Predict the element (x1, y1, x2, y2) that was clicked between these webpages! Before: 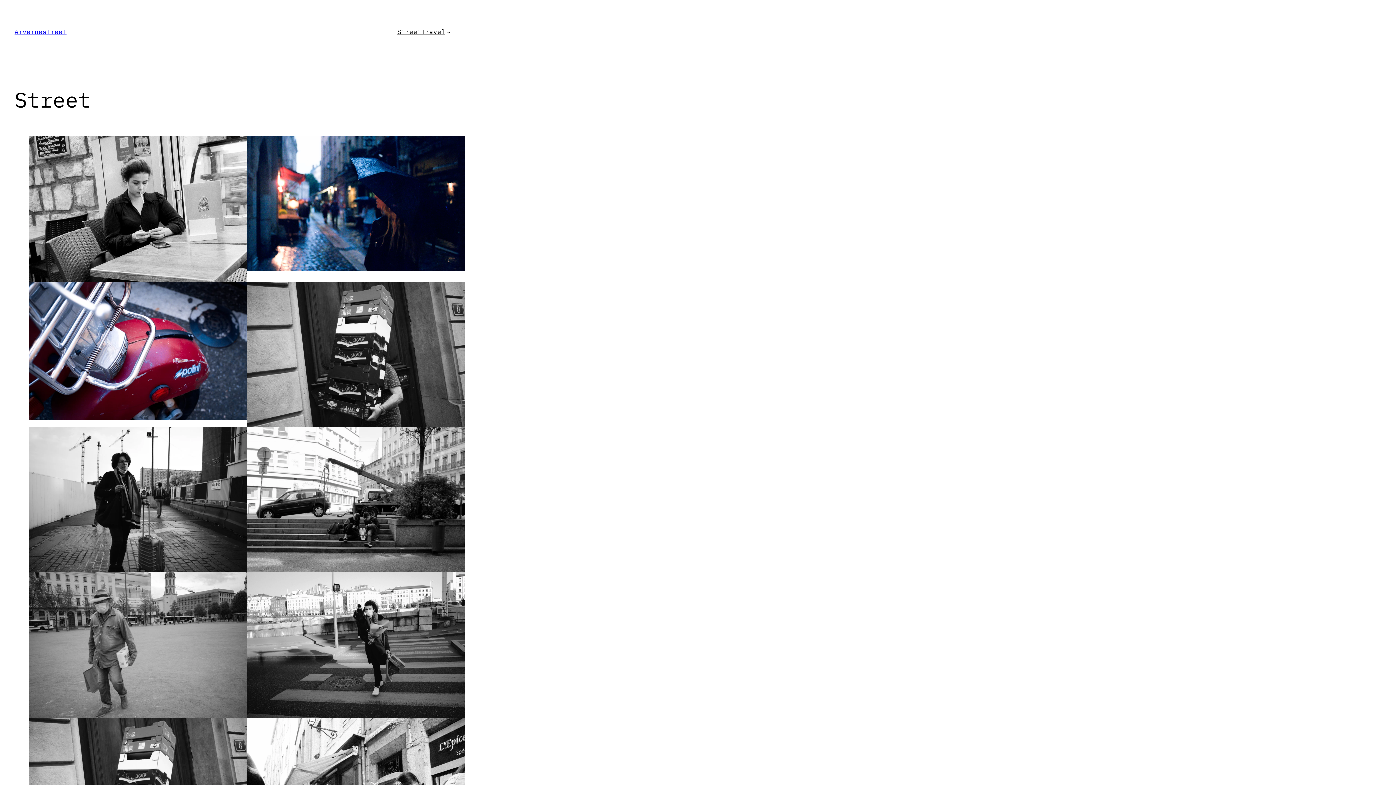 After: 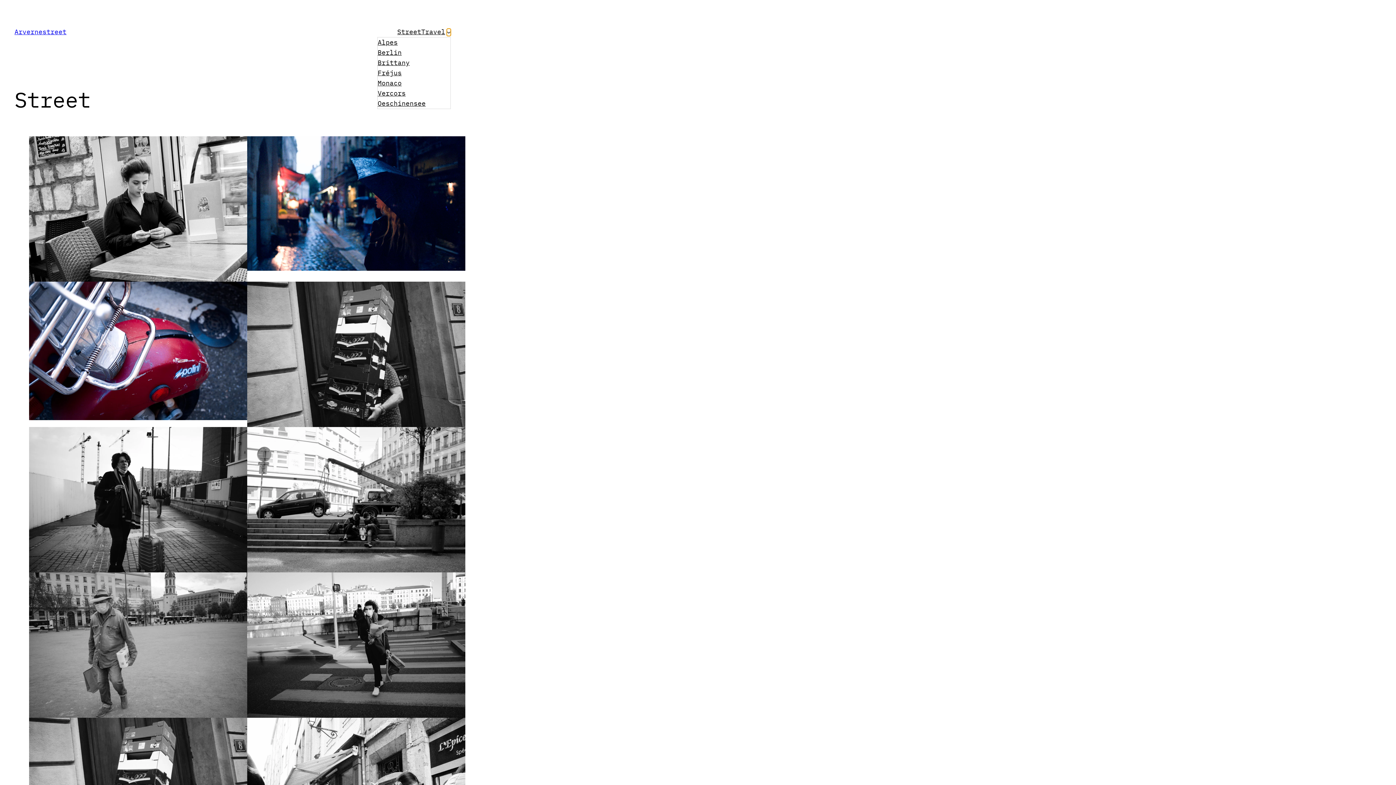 Action: label: Sous-menu Travel bbox: (446, 30, 450, 33)